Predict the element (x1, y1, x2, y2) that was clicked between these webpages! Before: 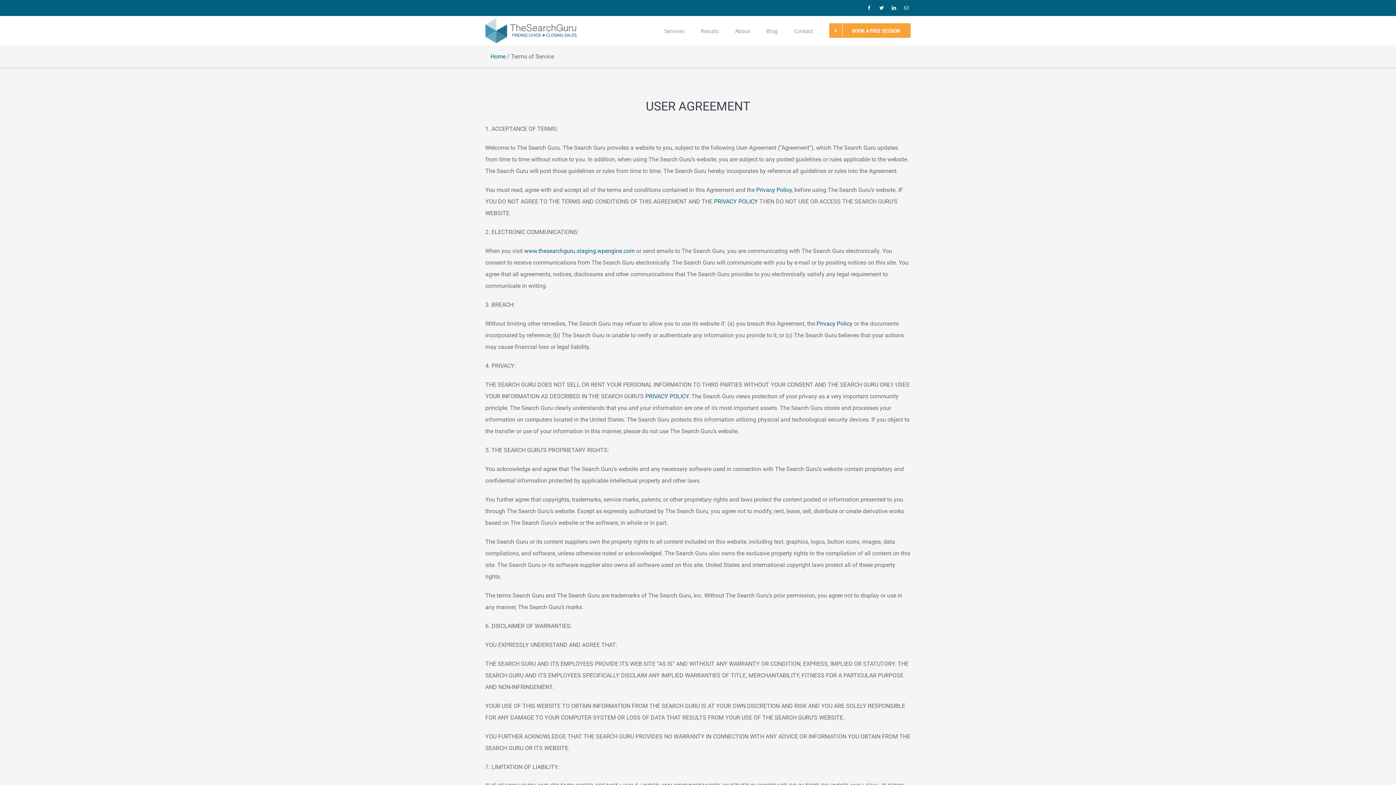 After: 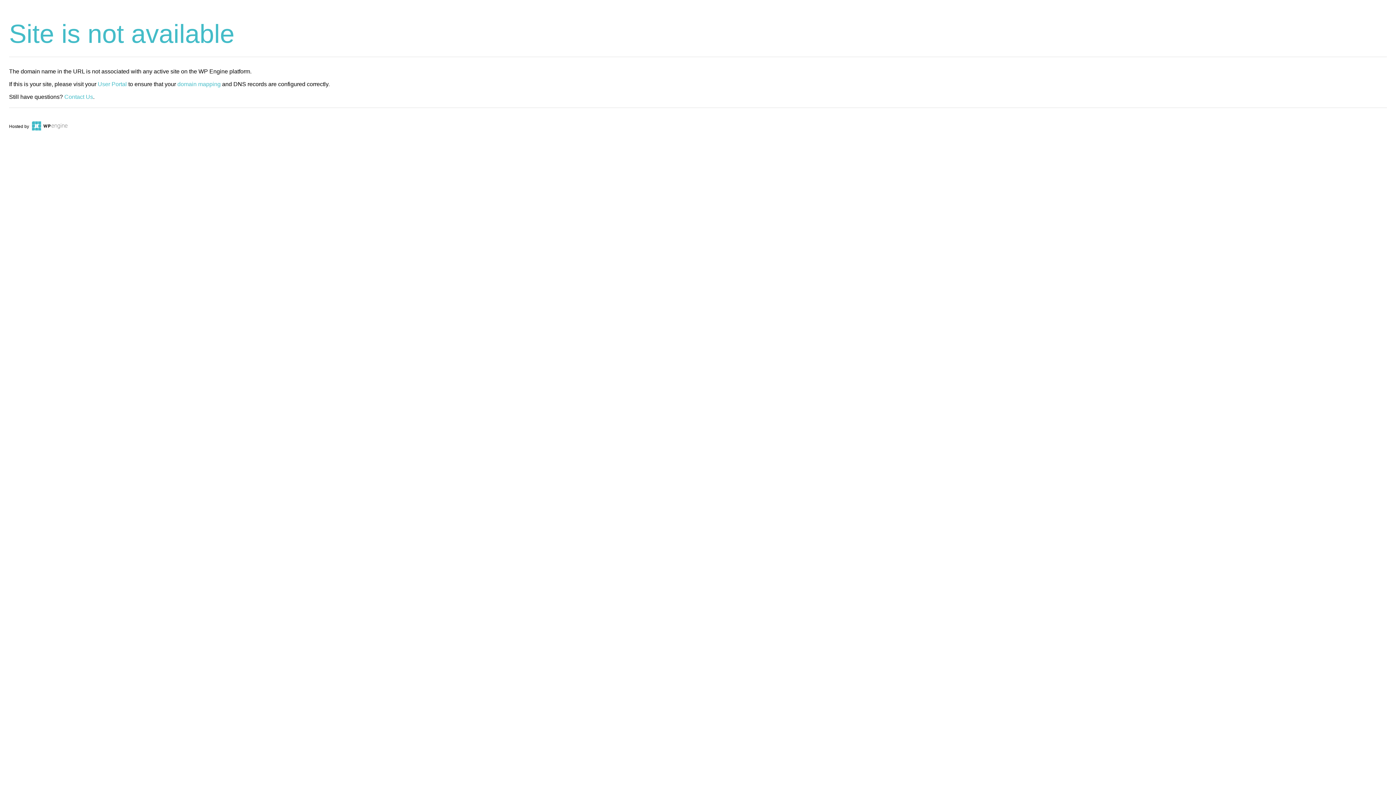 Action: bbox: (816, 320, 854, 327) label: Privacy Policy 